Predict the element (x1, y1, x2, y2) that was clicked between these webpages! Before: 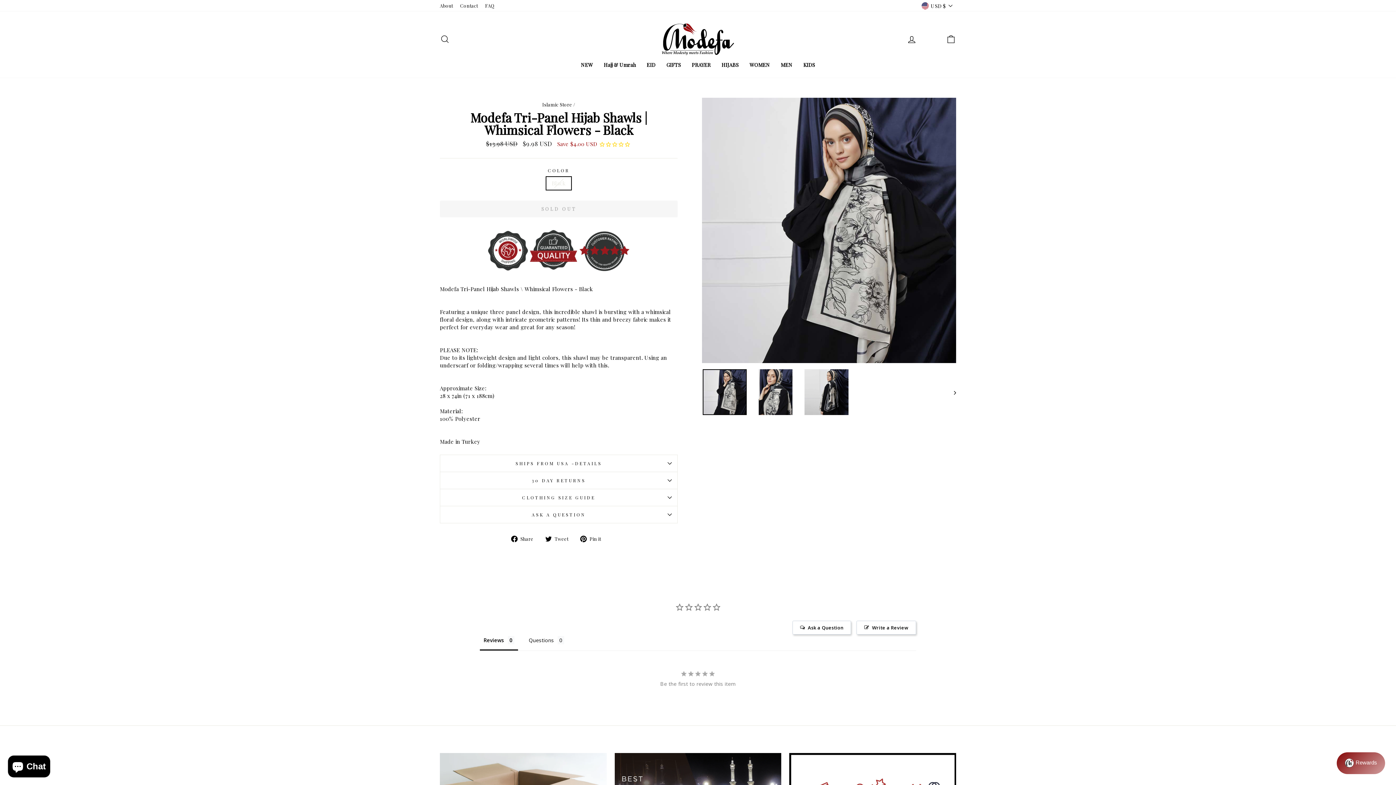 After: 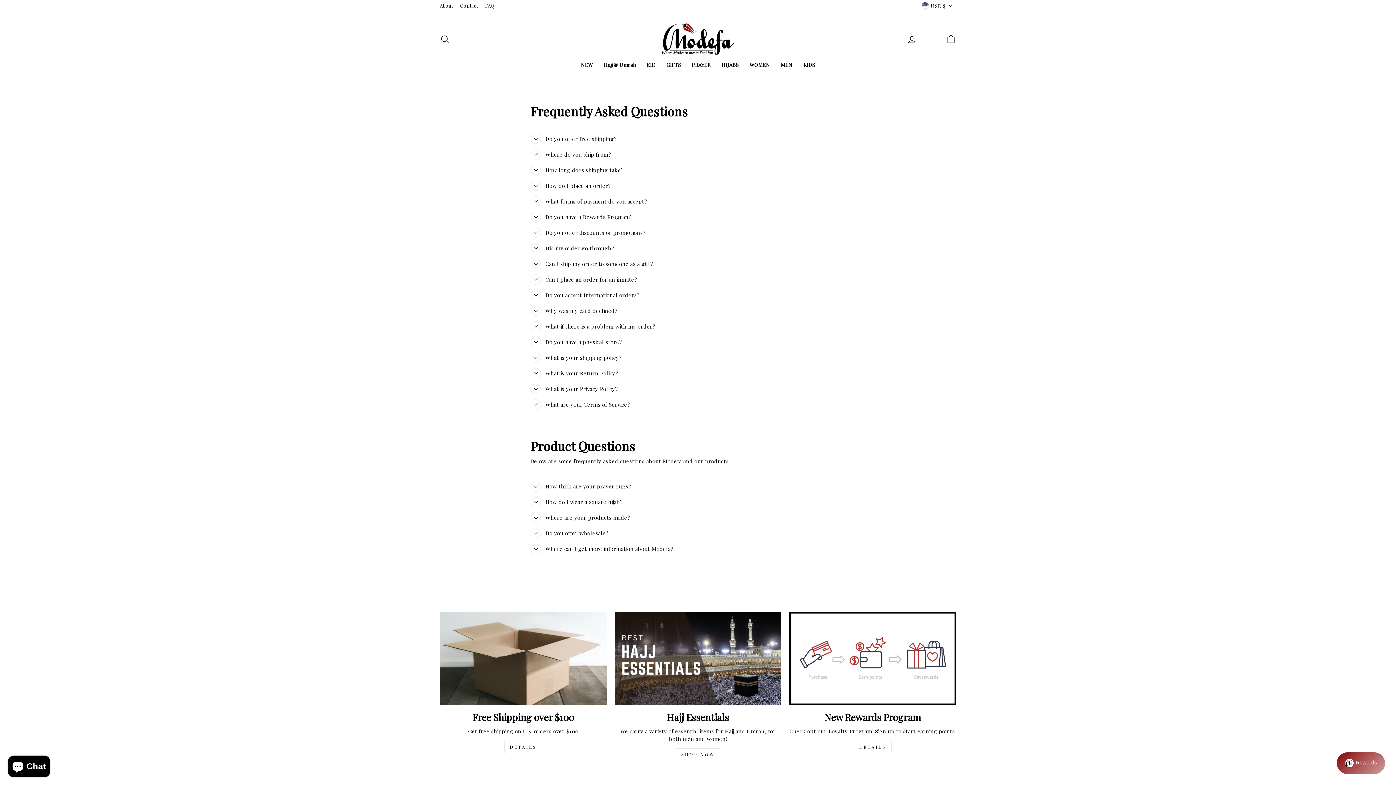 Action: label: FAQ bbox: (481, 0, 498, 10)